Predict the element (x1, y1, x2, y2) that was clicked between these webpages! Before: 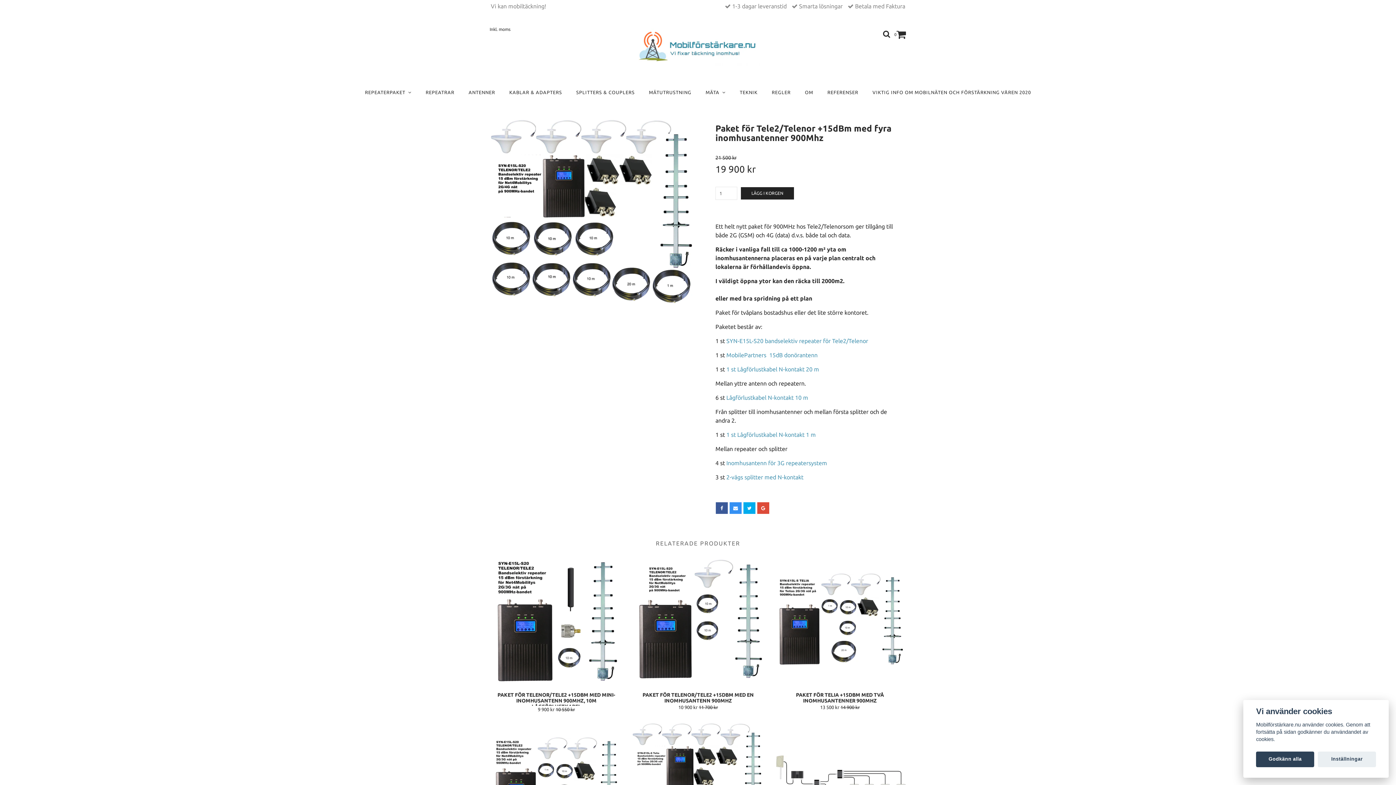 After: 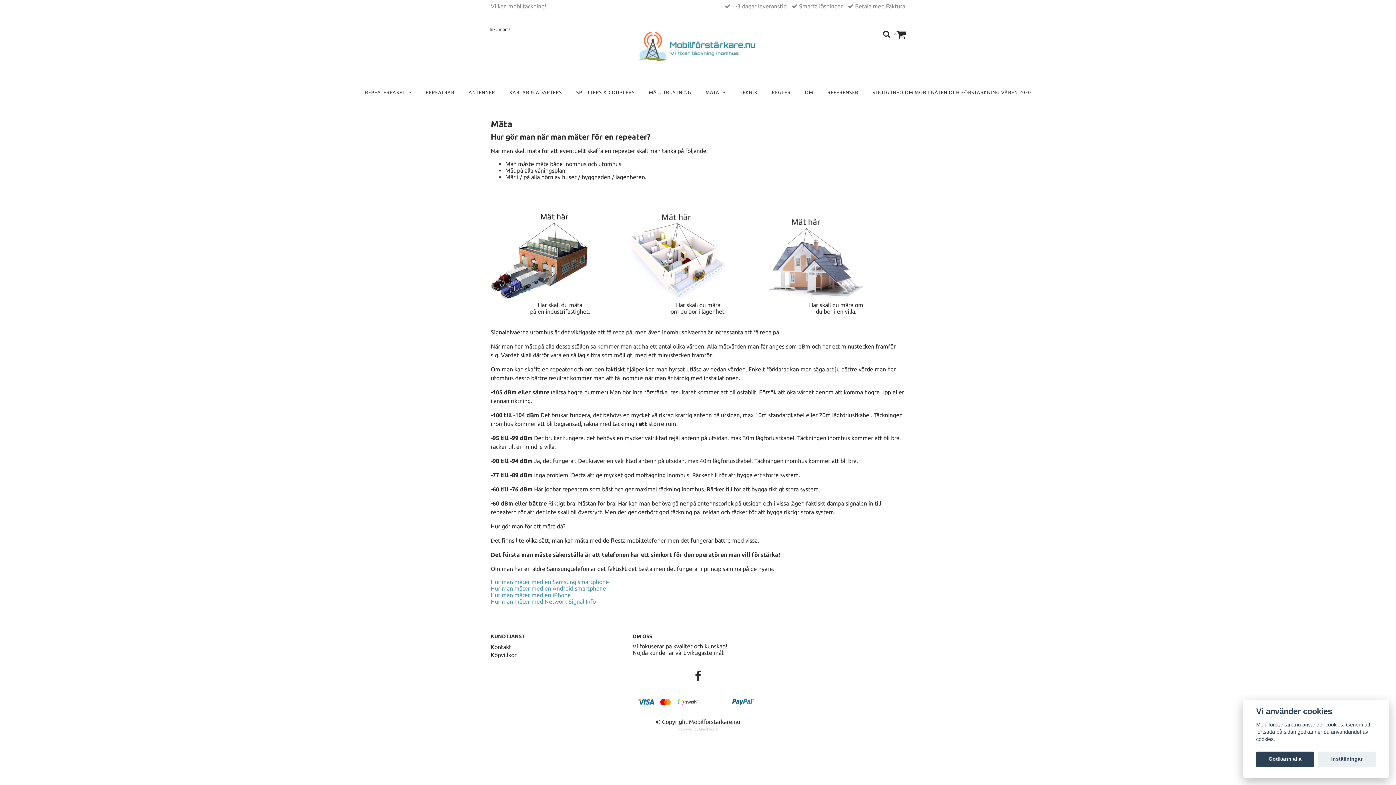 Action: label: MÄTA   bbox: (701, 85, 730, 99)